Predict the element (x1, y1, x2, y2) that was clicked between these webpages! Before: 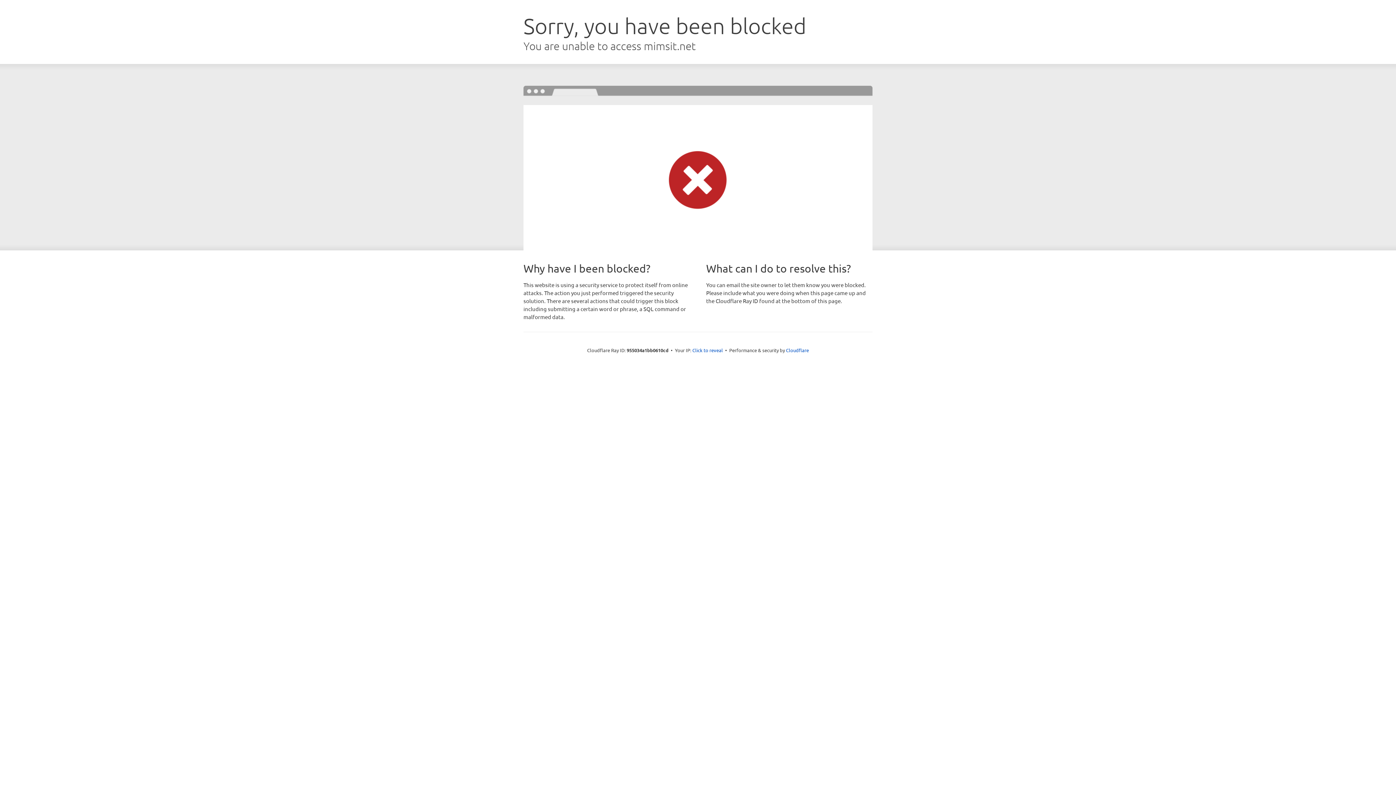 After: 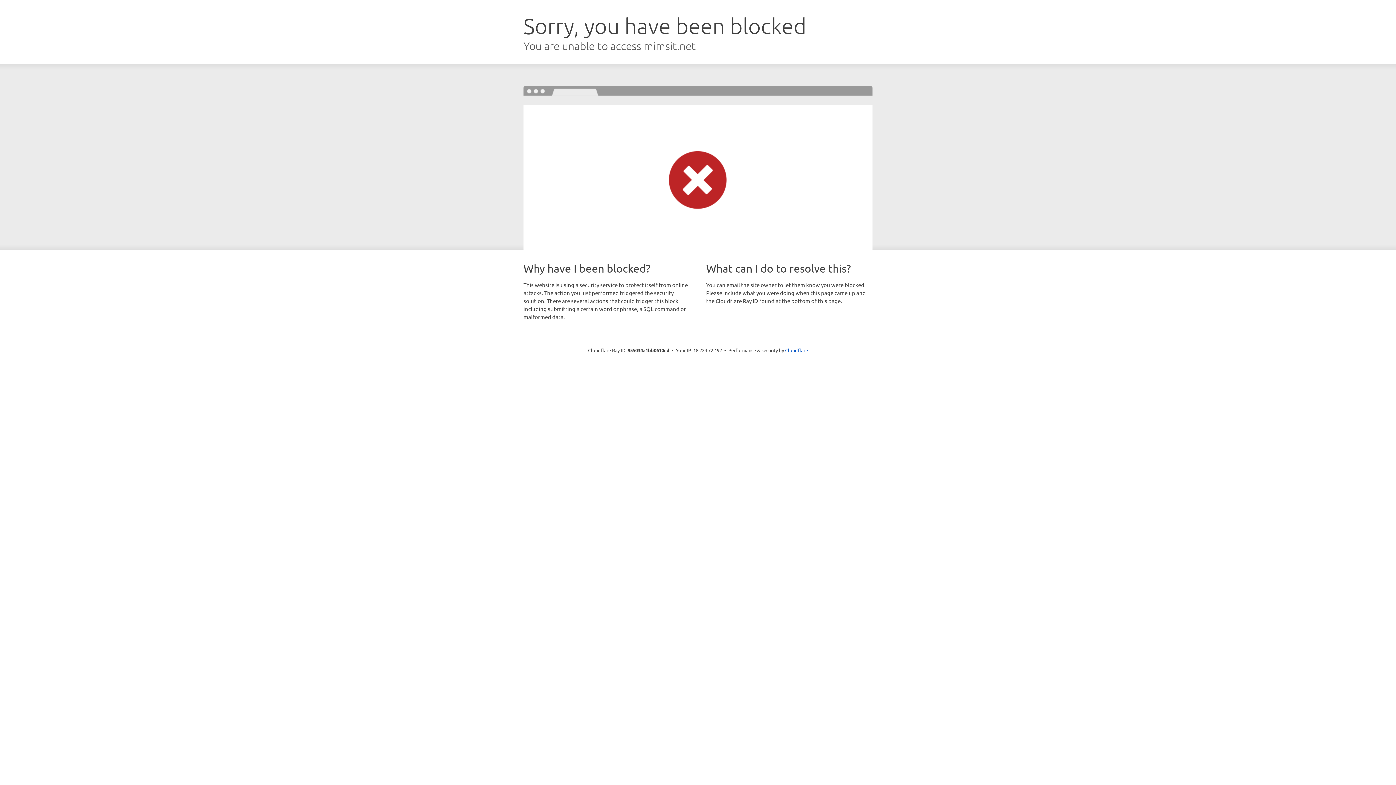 Action: bbox: (692, 346, 723, 353) label: Click to reveal